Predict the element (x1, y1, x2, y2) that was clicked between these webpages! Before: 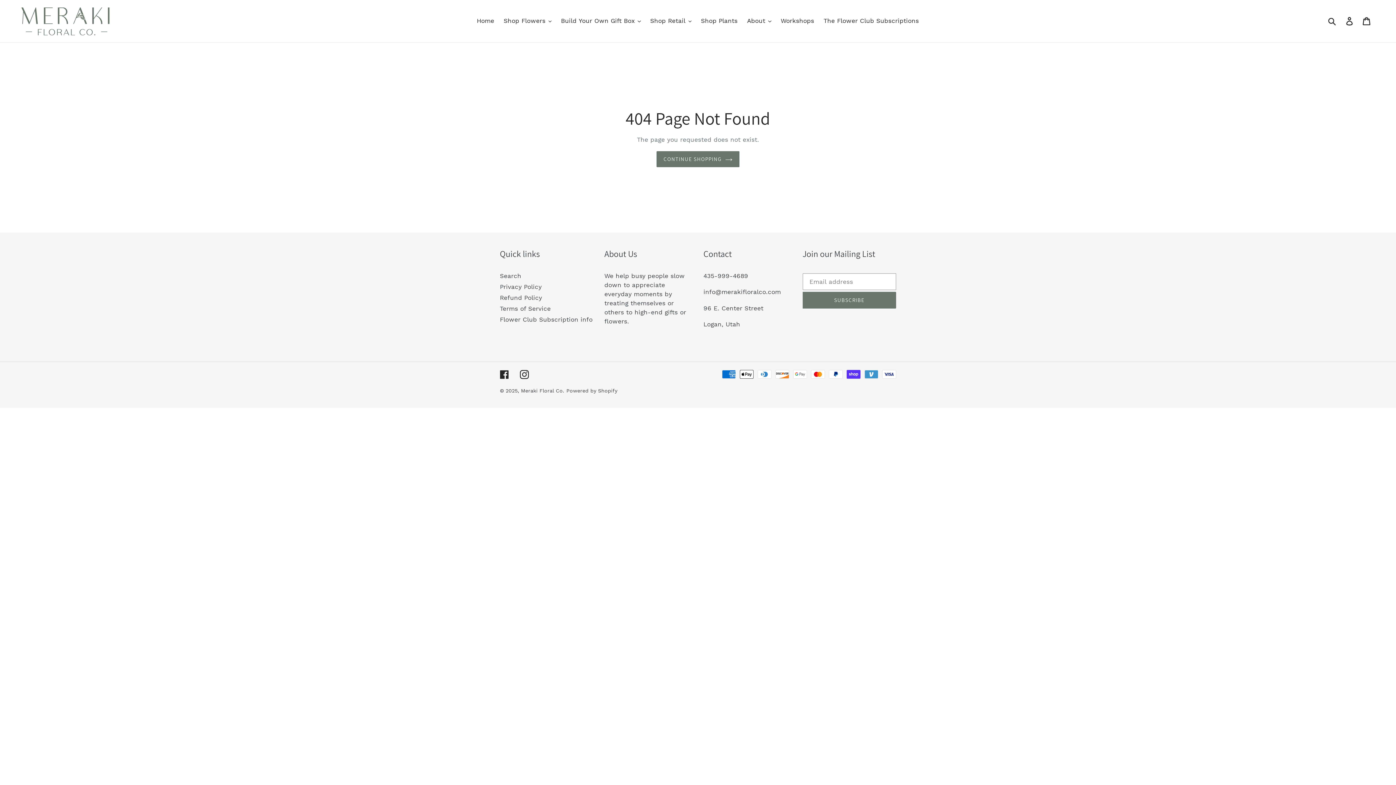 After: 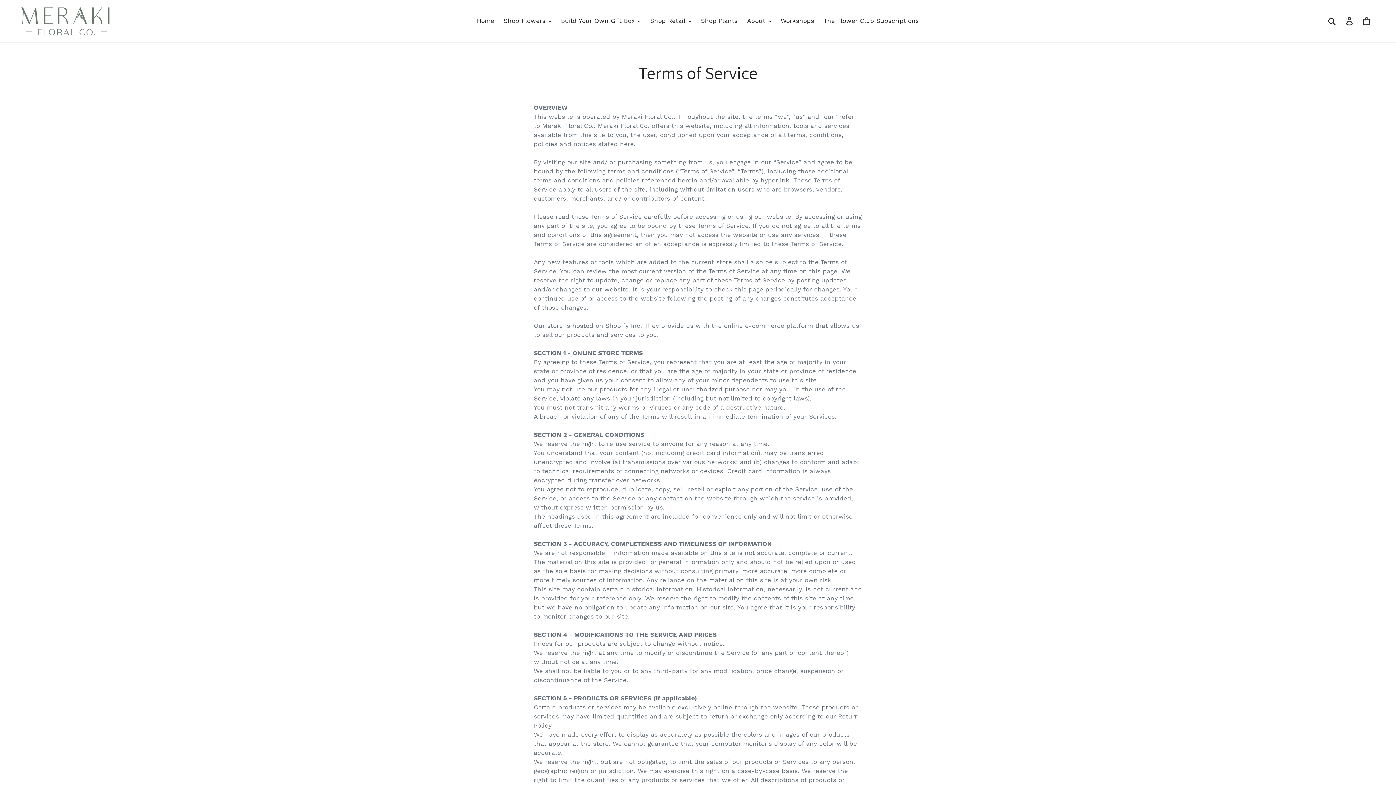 Action: bbox: (500, 304, 550, 312) label: Terms of Service